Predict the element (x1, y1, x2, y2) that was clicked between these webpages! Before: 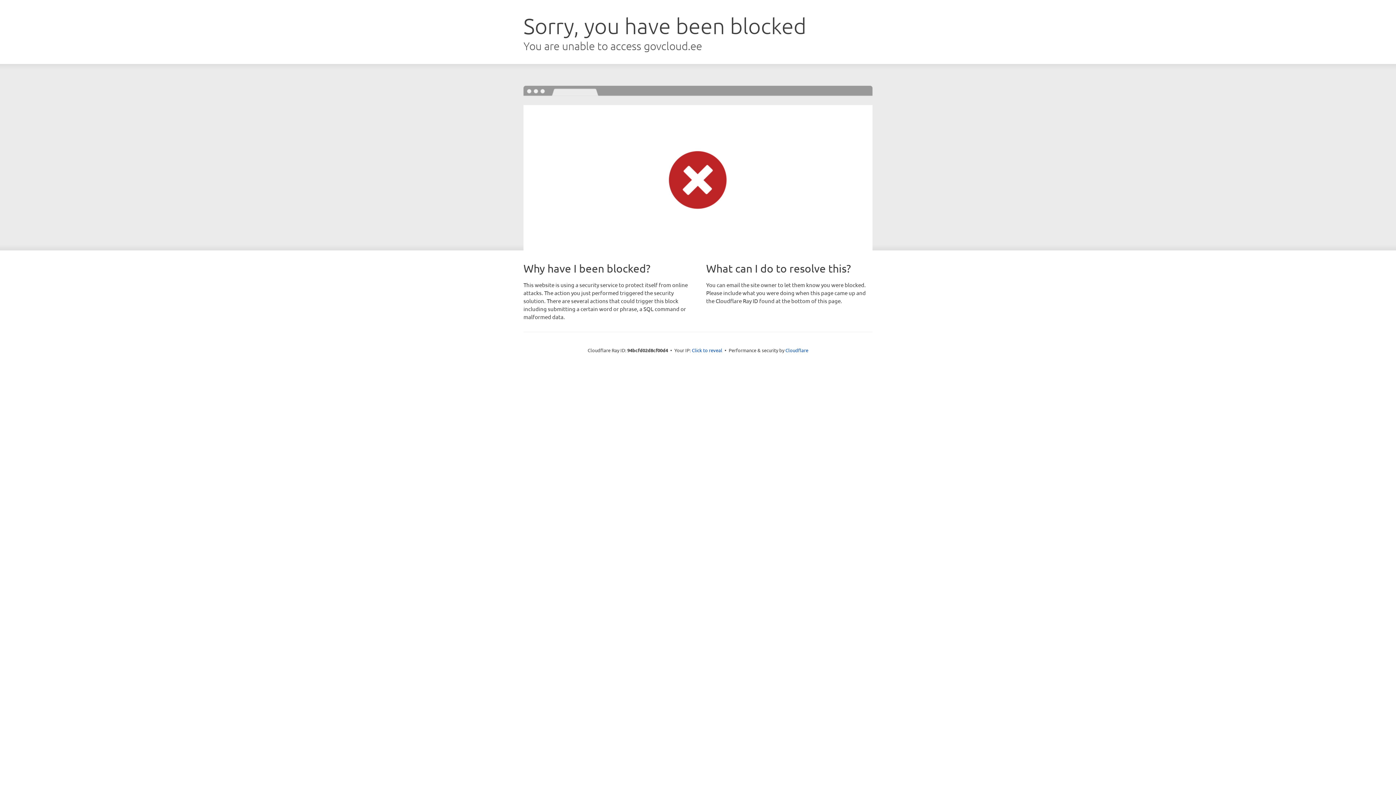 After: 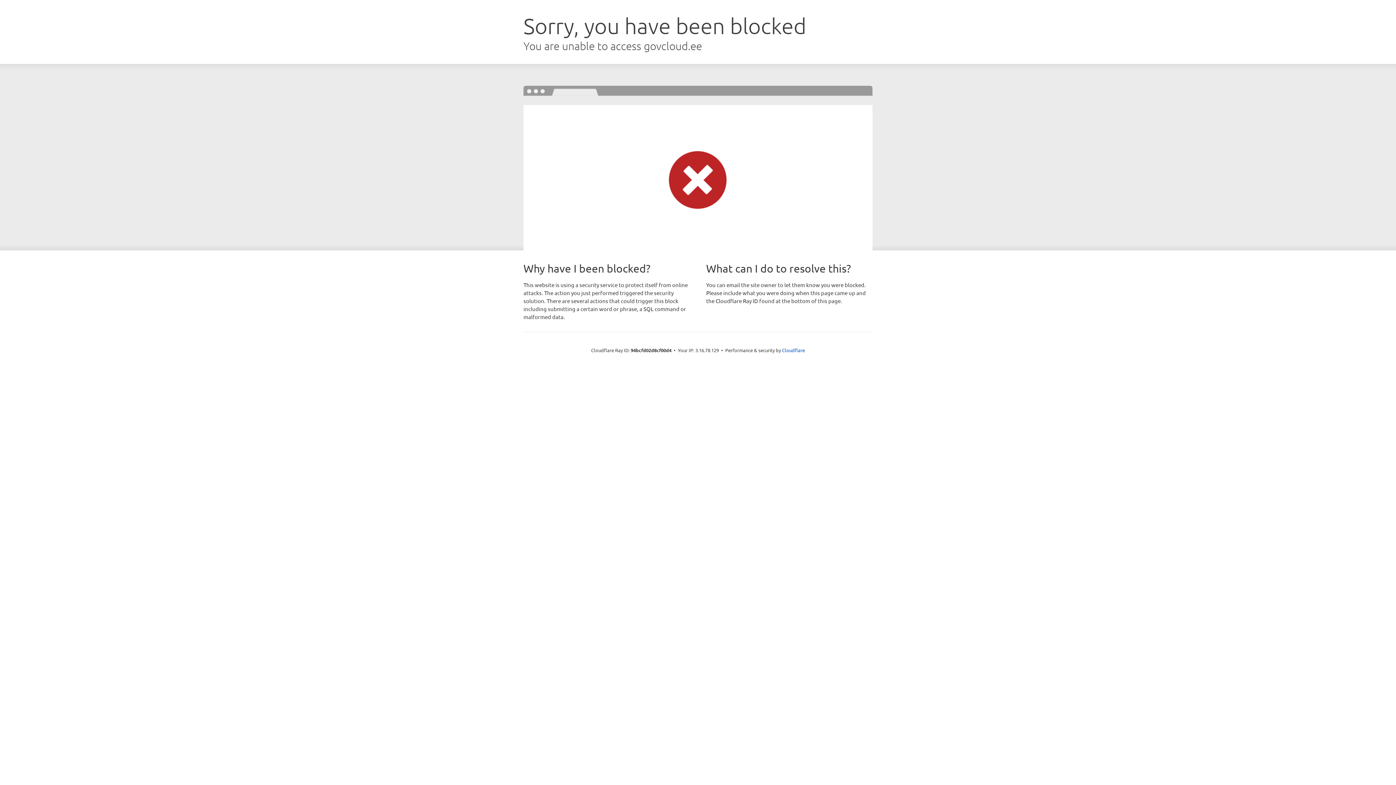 Action: label: Click to reveal bbox: (692, 346, 722, 353)